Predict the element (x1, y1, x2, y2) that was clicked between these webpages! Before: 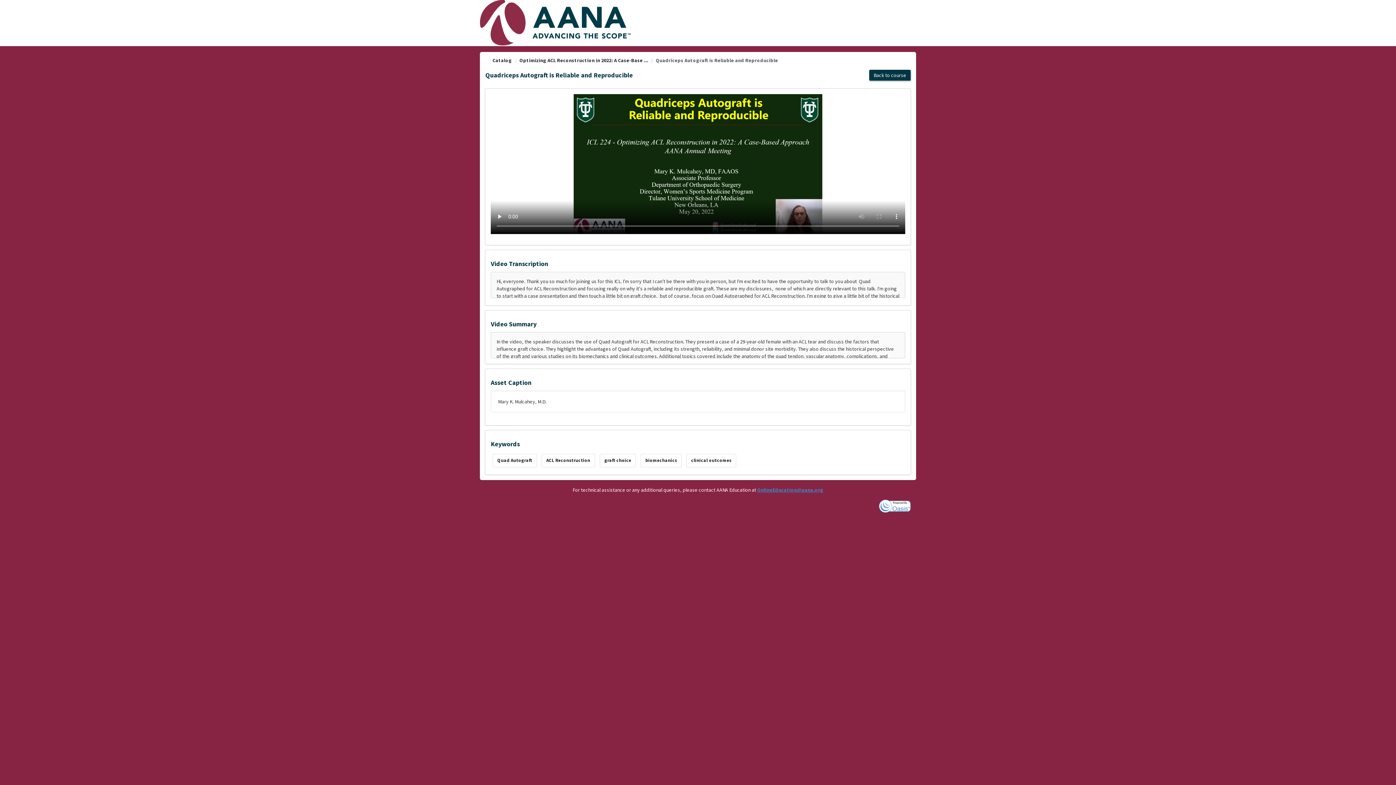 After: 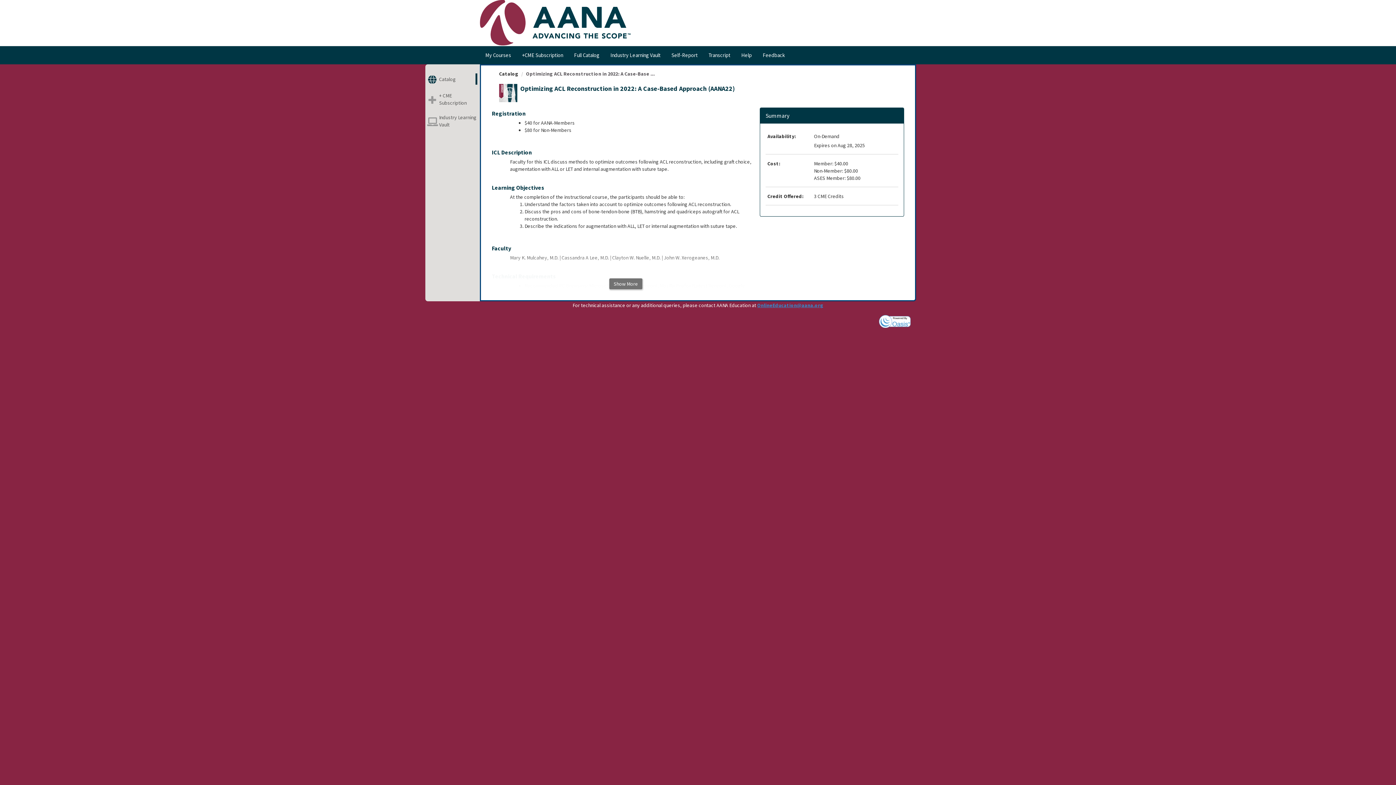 Action: bbox: (869, 69, 910, 80) label: Back to course